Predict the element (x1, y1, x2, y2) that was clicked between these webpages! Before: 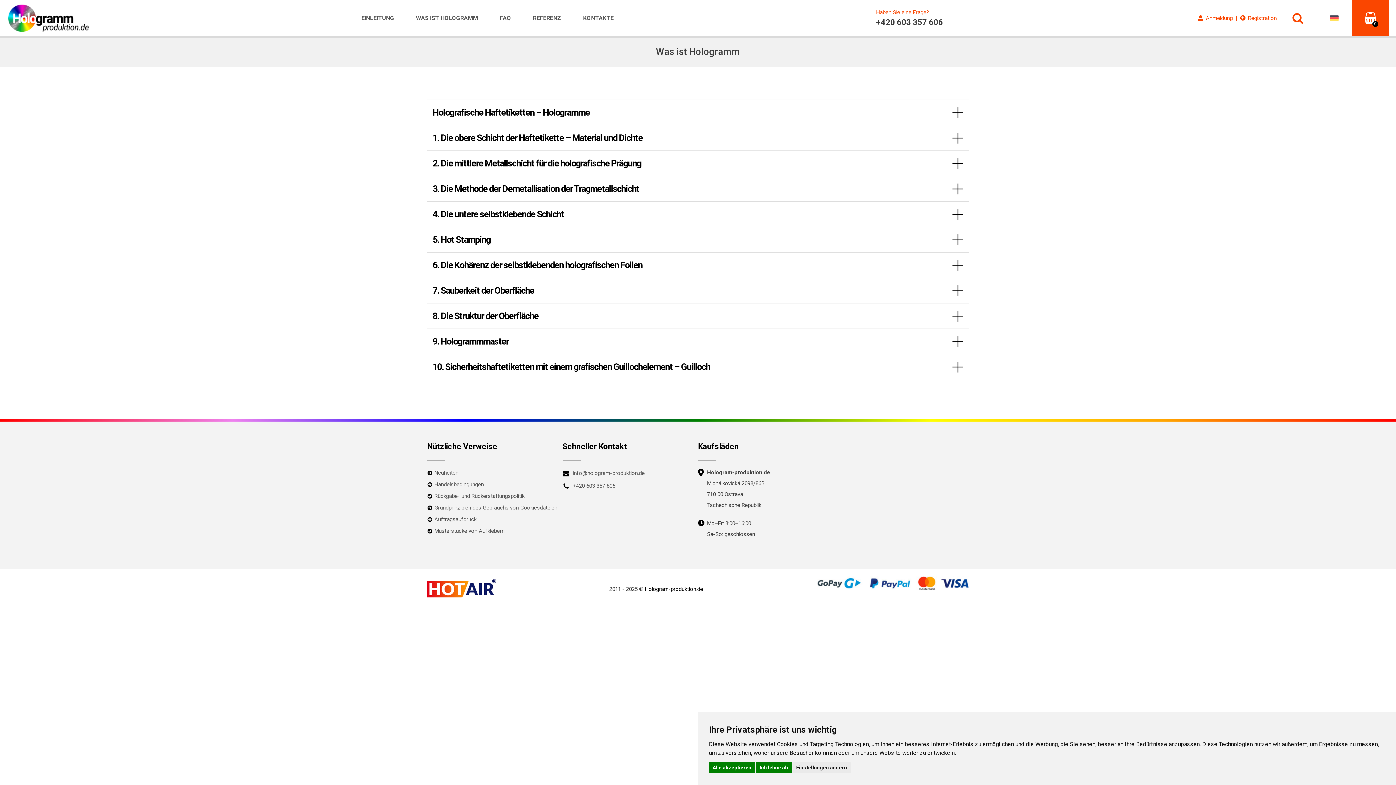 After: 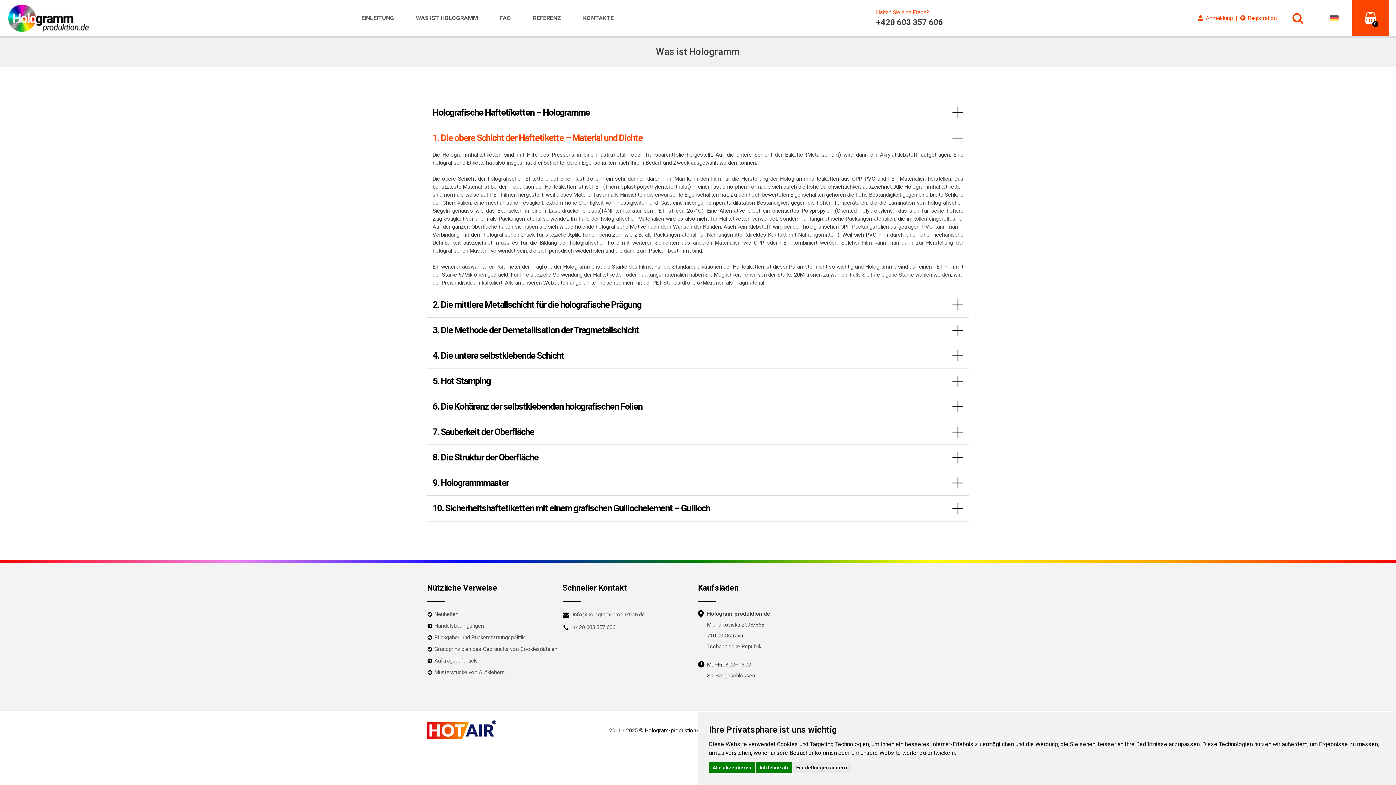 Action: label: 1. Die obere Schicht der Haftetikette – Material und Dichte bbox: (432, 132, 963, 143)